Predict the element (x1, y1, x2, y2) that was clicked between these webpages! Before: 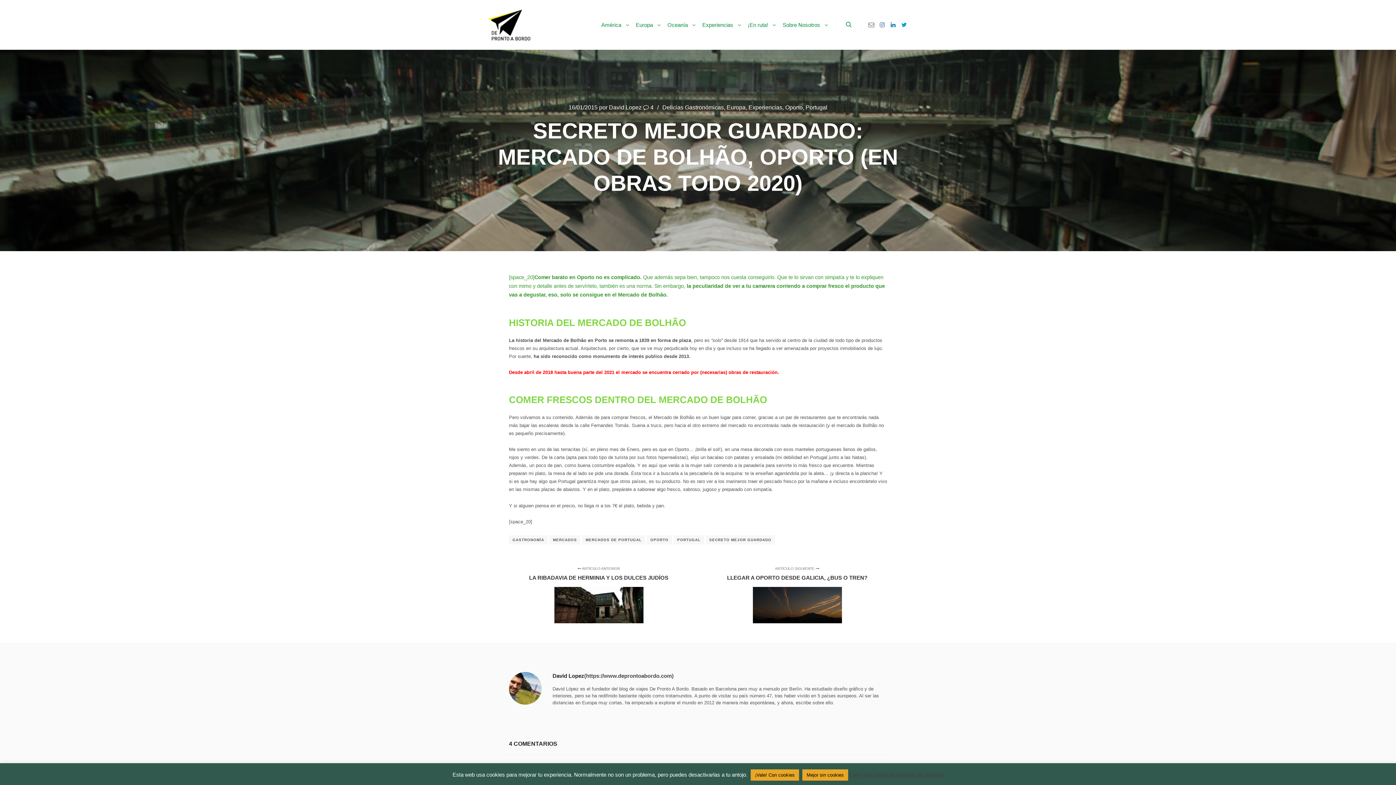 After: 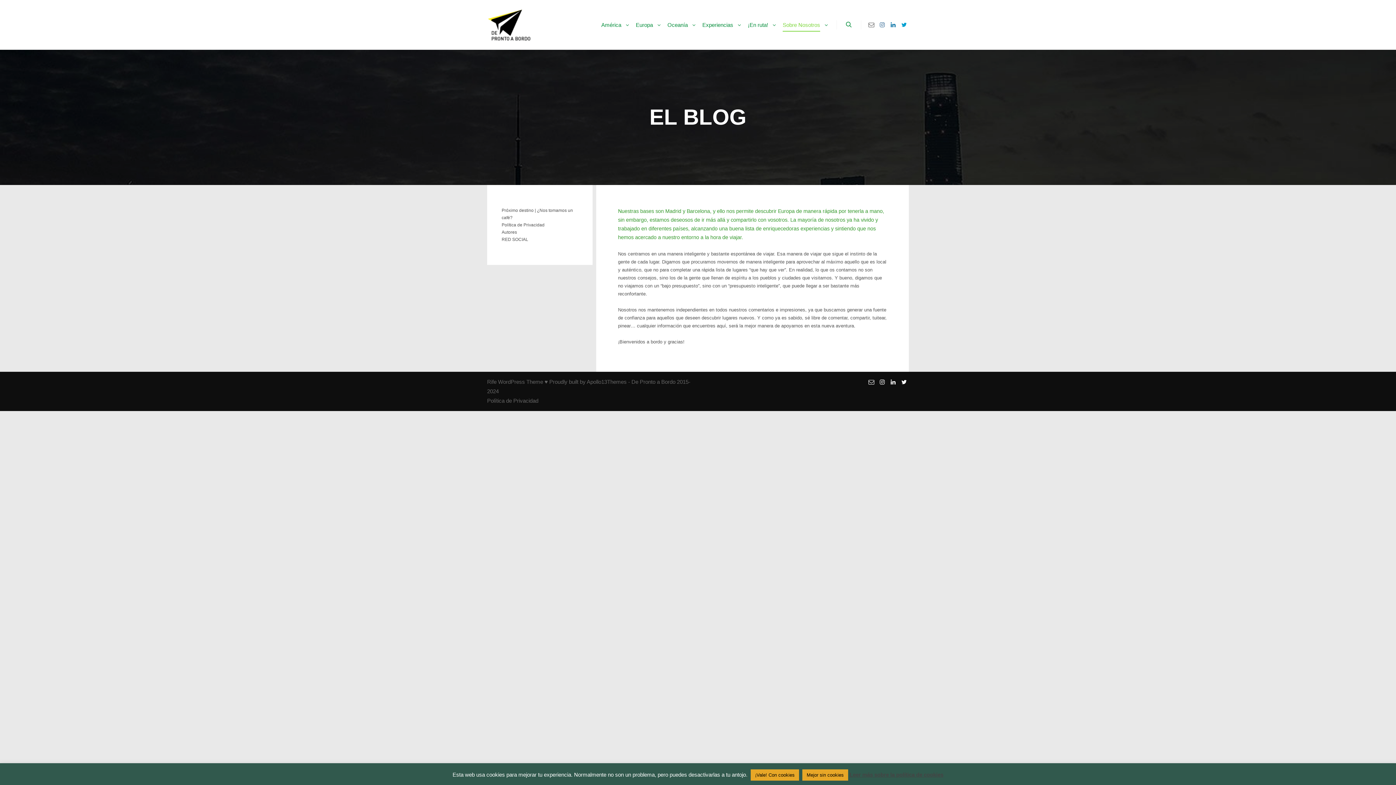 Action: label: Sobre Nosotros bbox: (779, 0, 821, 49)